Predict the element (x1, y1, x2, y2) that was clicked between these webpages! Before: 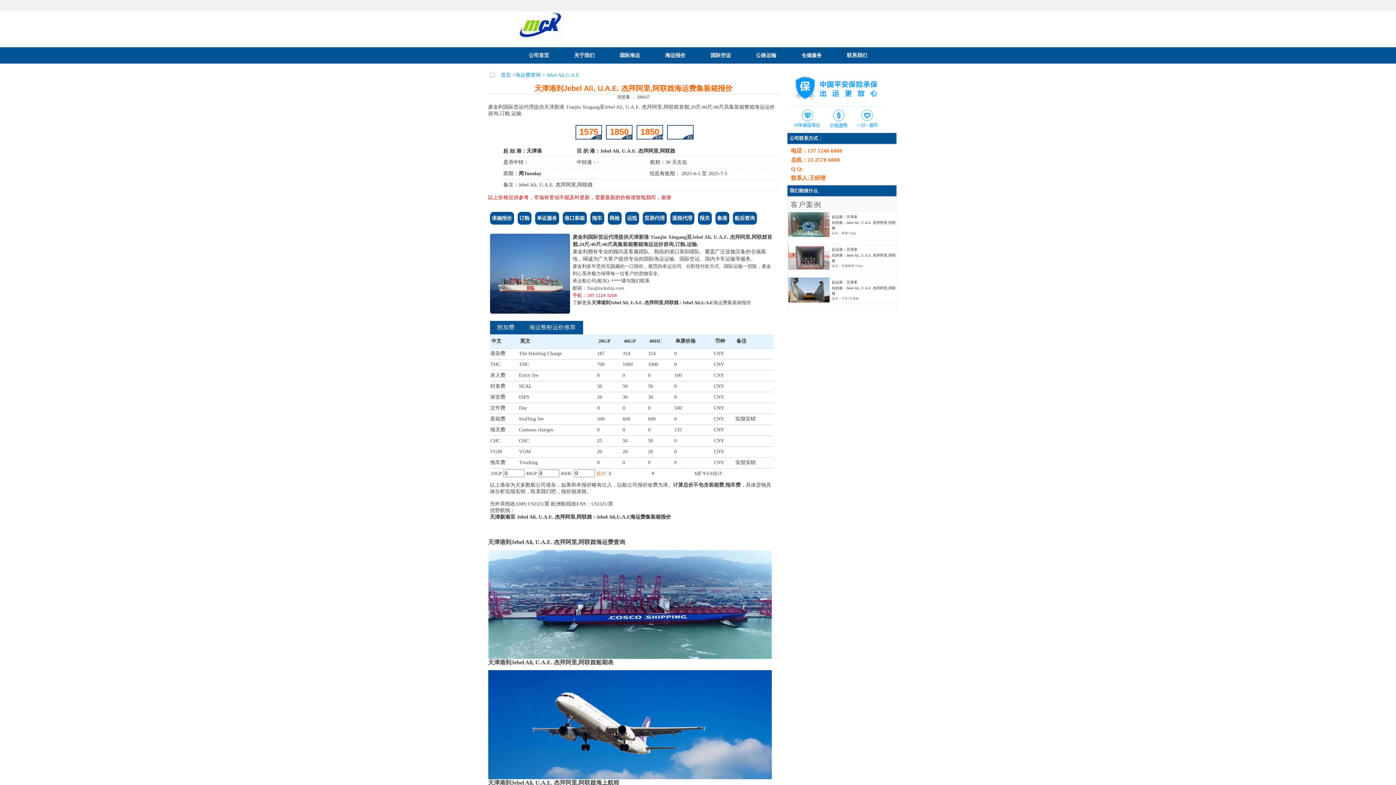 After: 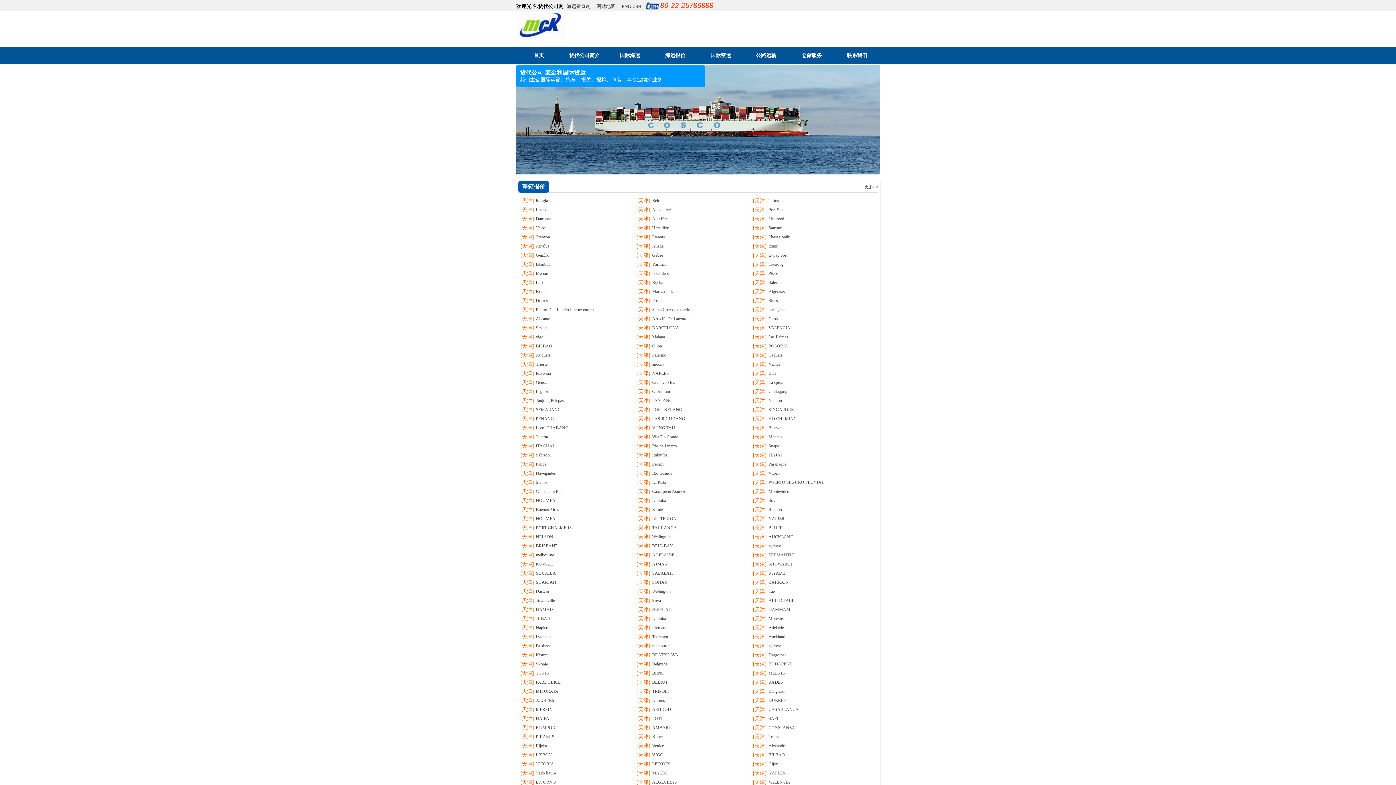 Action: bbox: (516, 36, 565, 41)